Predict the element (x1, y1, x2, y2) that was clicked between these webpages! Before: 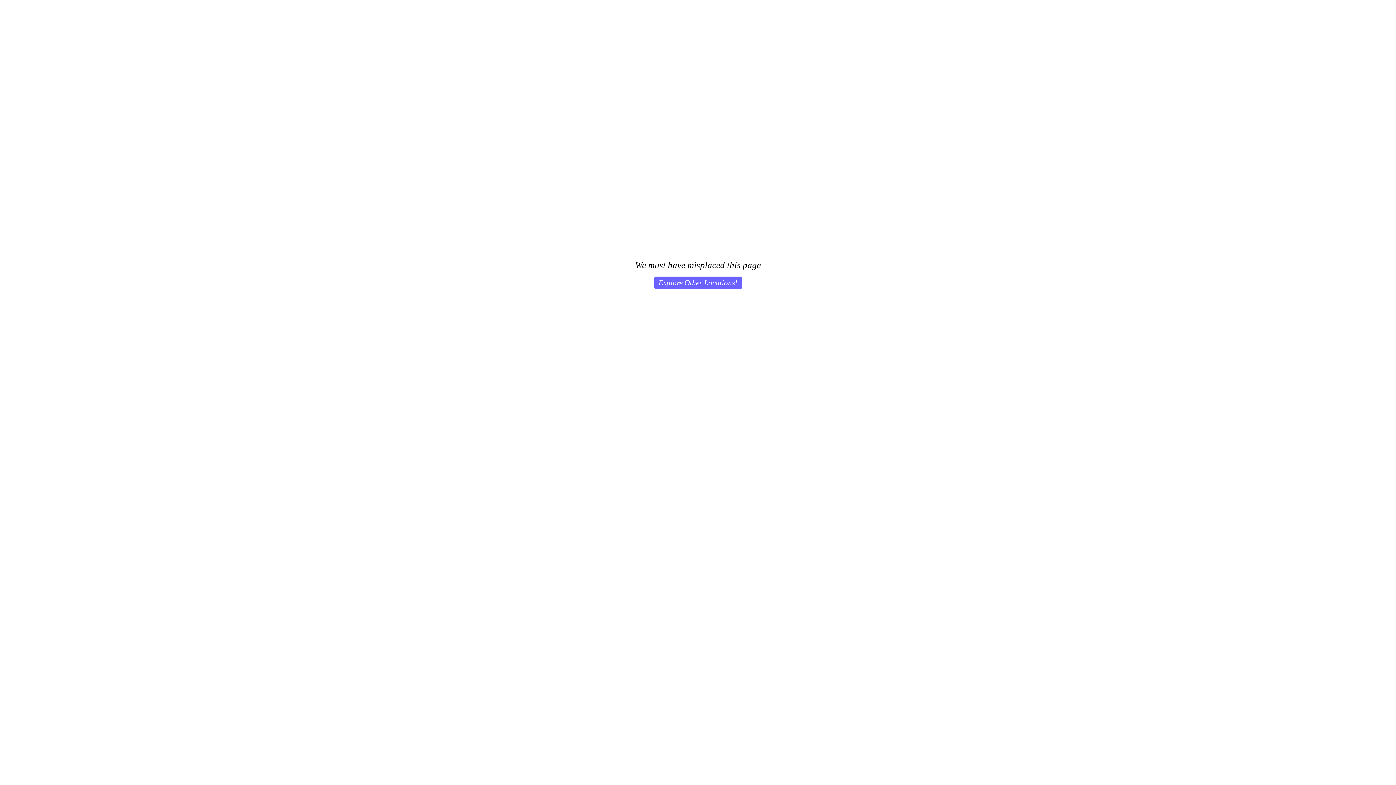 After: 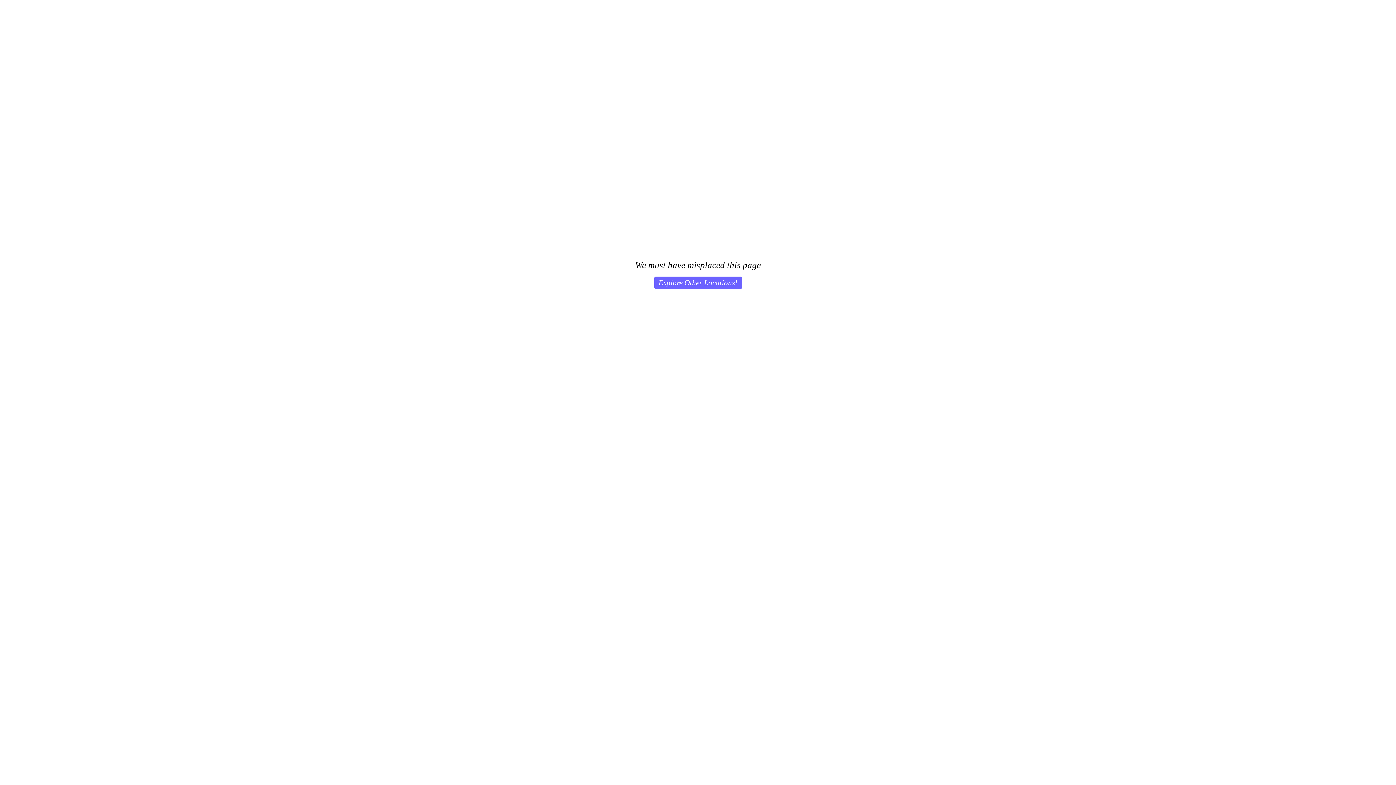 Action: bbox: (654, 276, 742, 289) label: Explore Other Locations!